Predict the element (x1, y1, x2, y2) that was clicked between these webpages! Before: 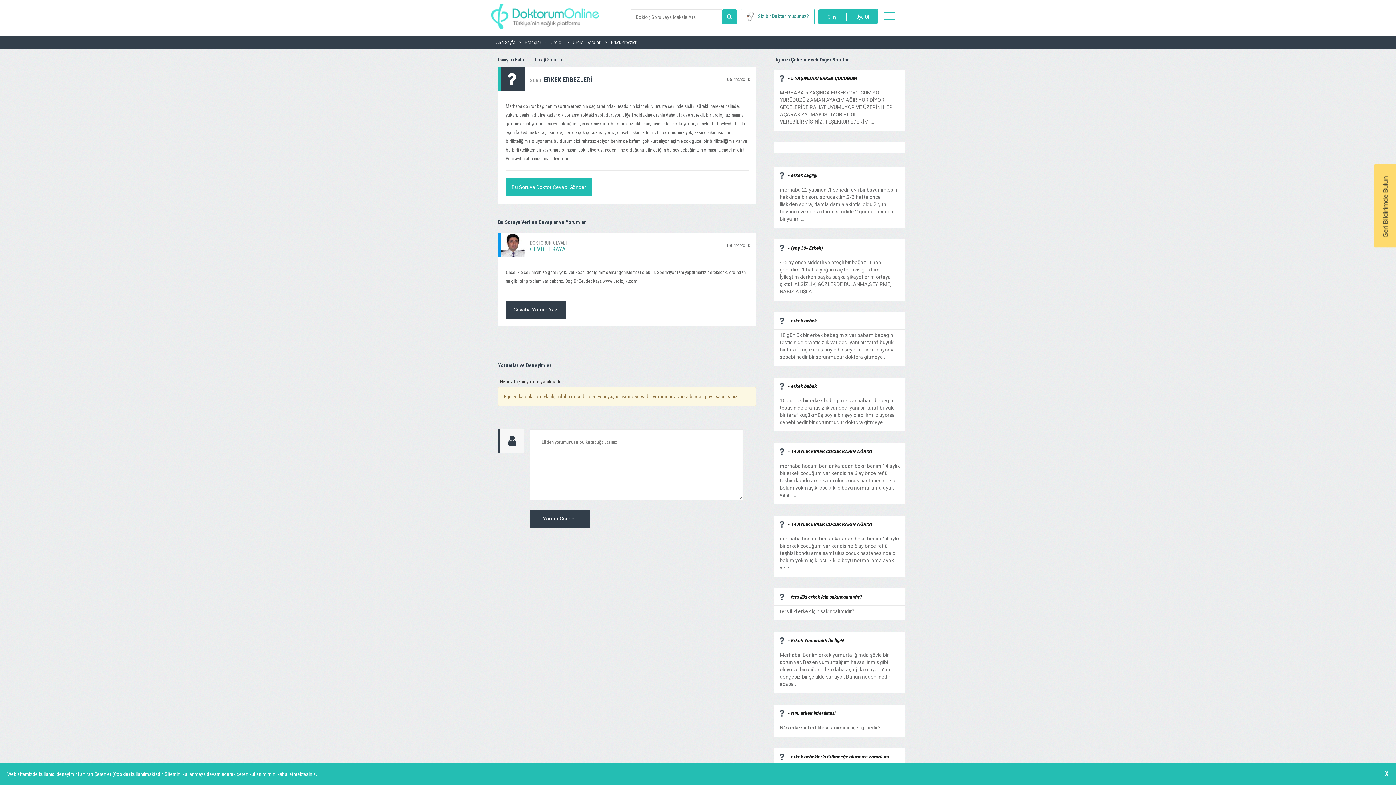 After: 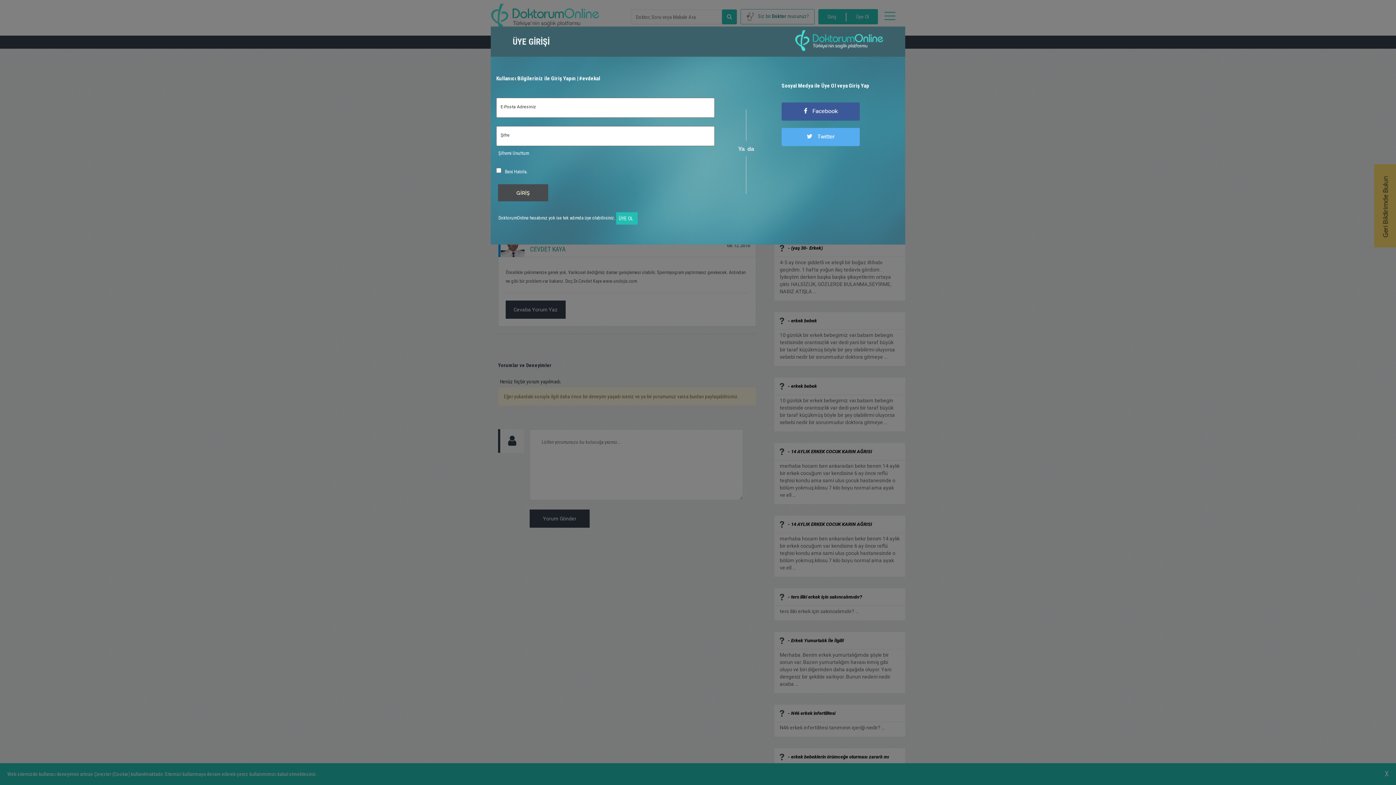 Action: label: Giriş bbox: (818, 9, 845, 24)